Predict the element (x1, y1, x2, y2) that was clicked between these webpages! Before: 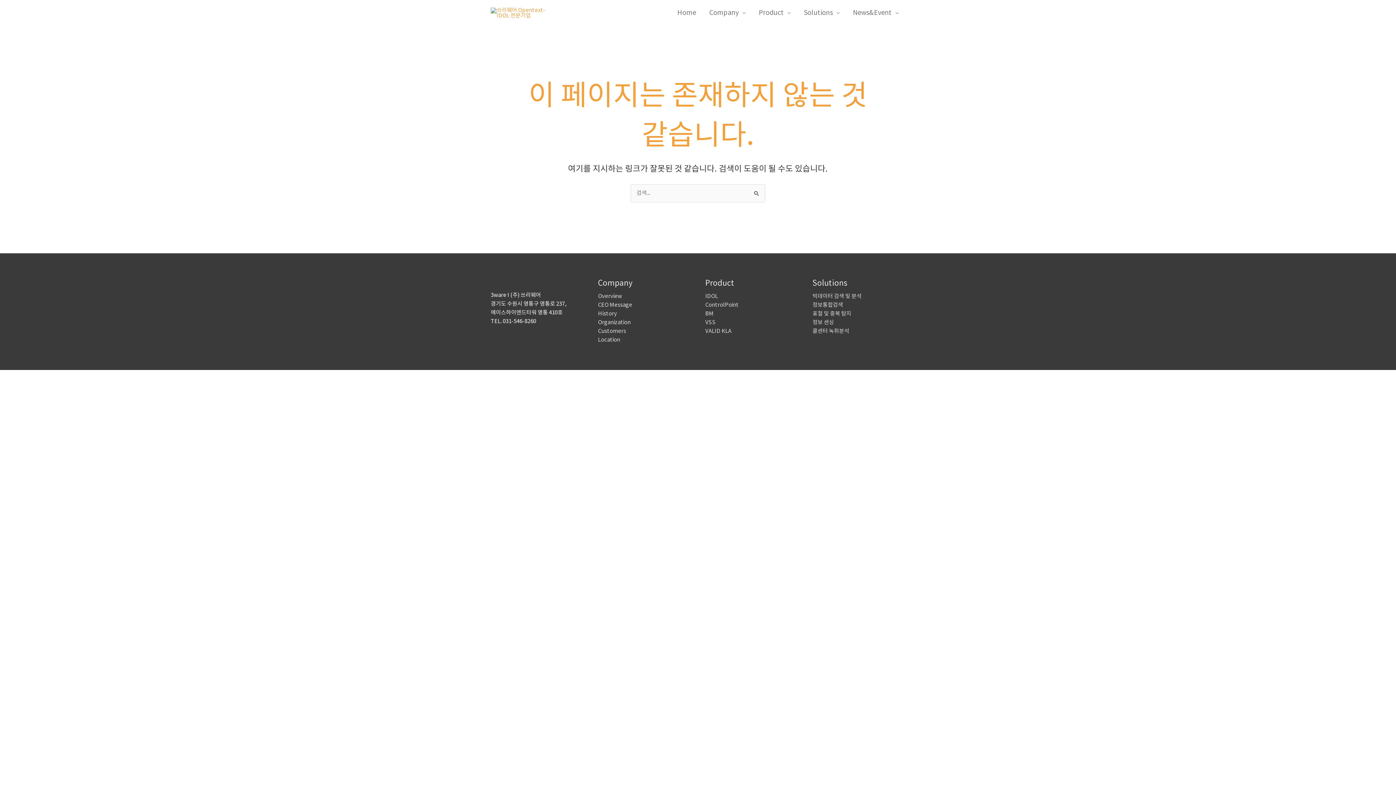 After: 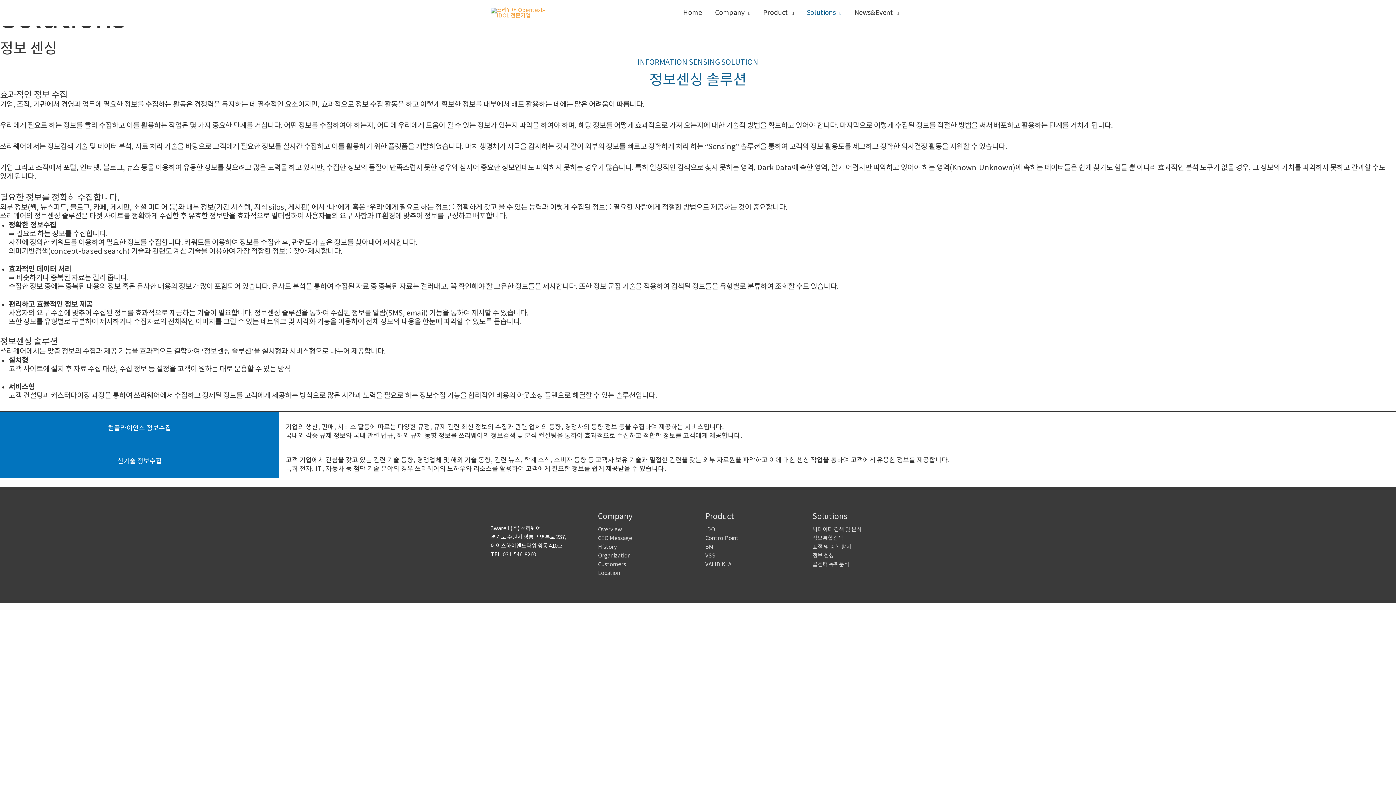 Action: label: 정보 센싱 bbox: (812, 319, 834, 325)